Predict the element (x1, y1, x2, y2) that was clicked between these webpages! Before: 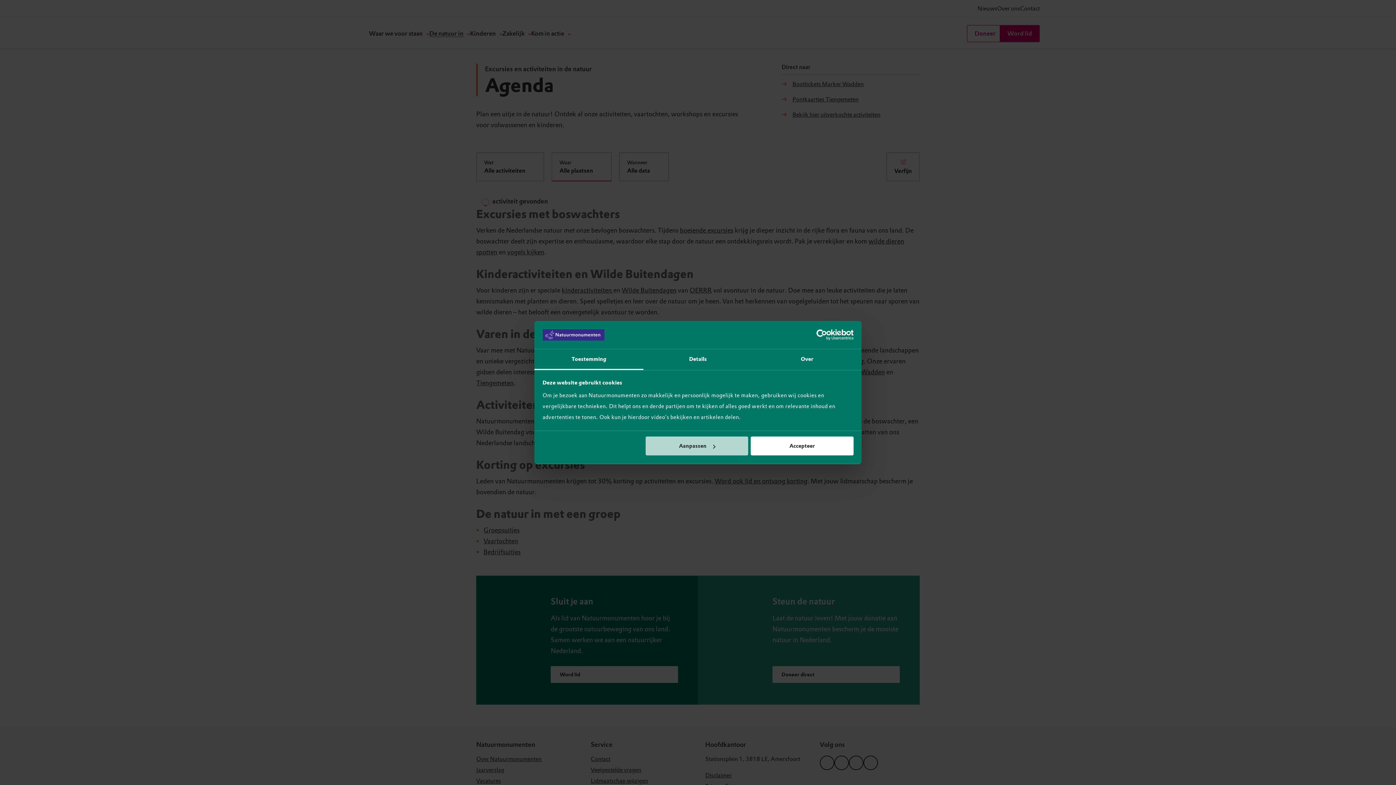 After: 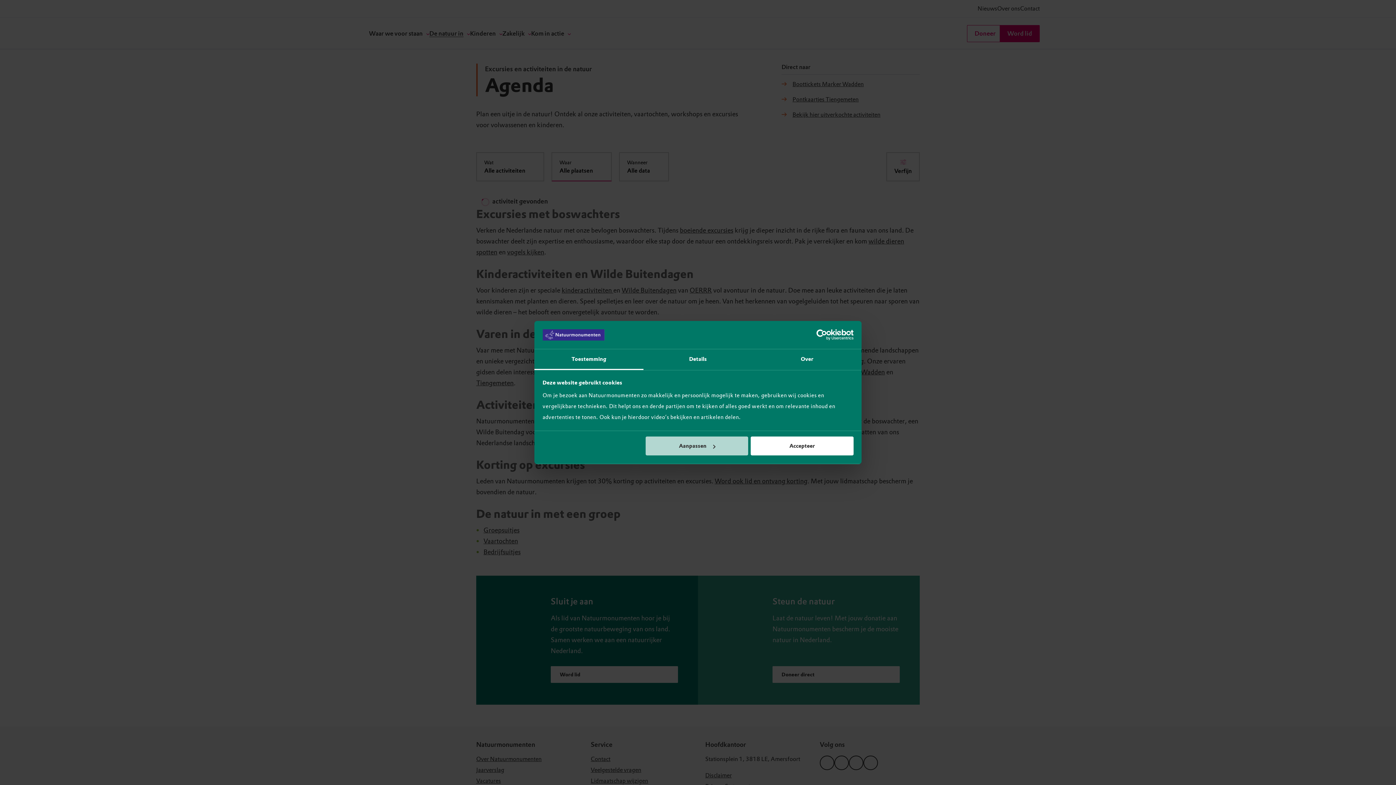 Action: label: Toestemming bbox: (534, 349, 643, 370)